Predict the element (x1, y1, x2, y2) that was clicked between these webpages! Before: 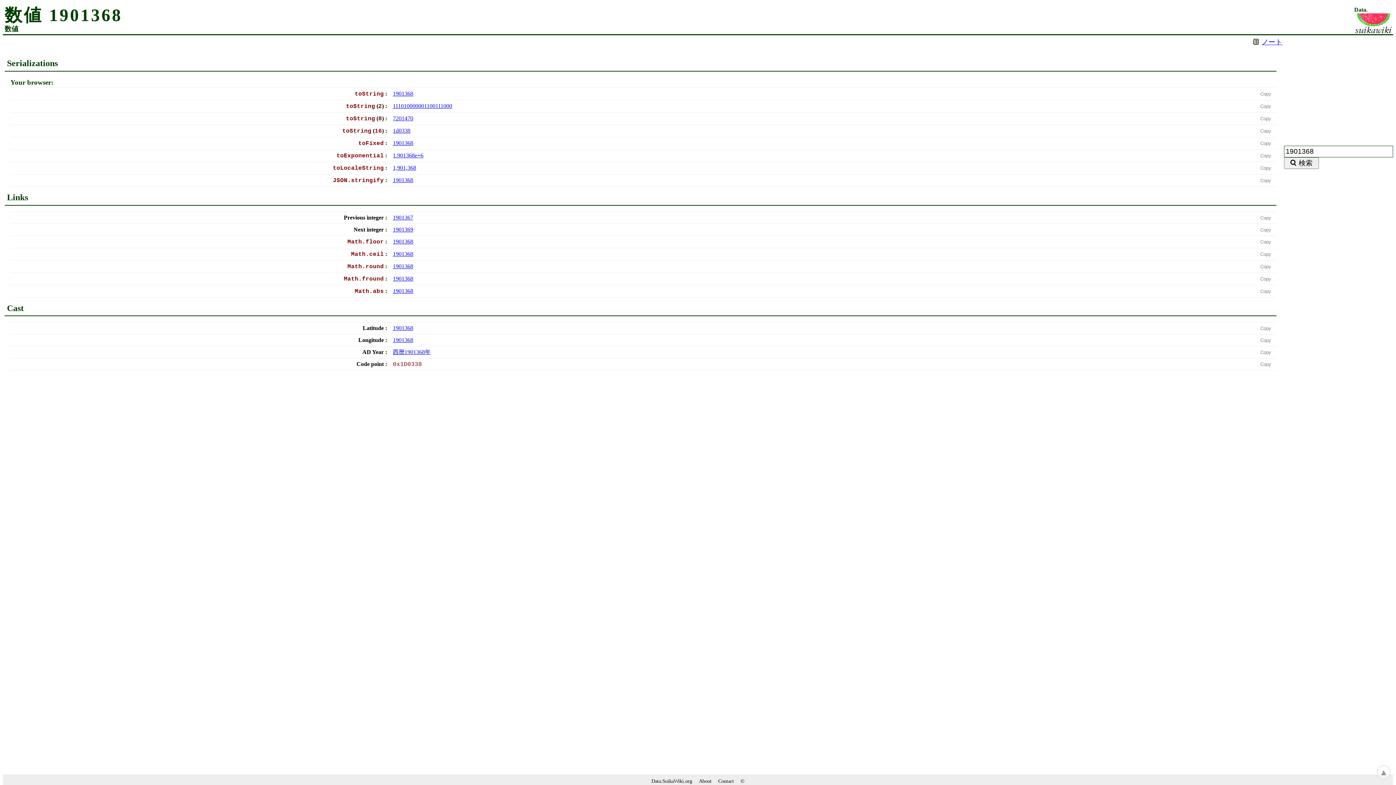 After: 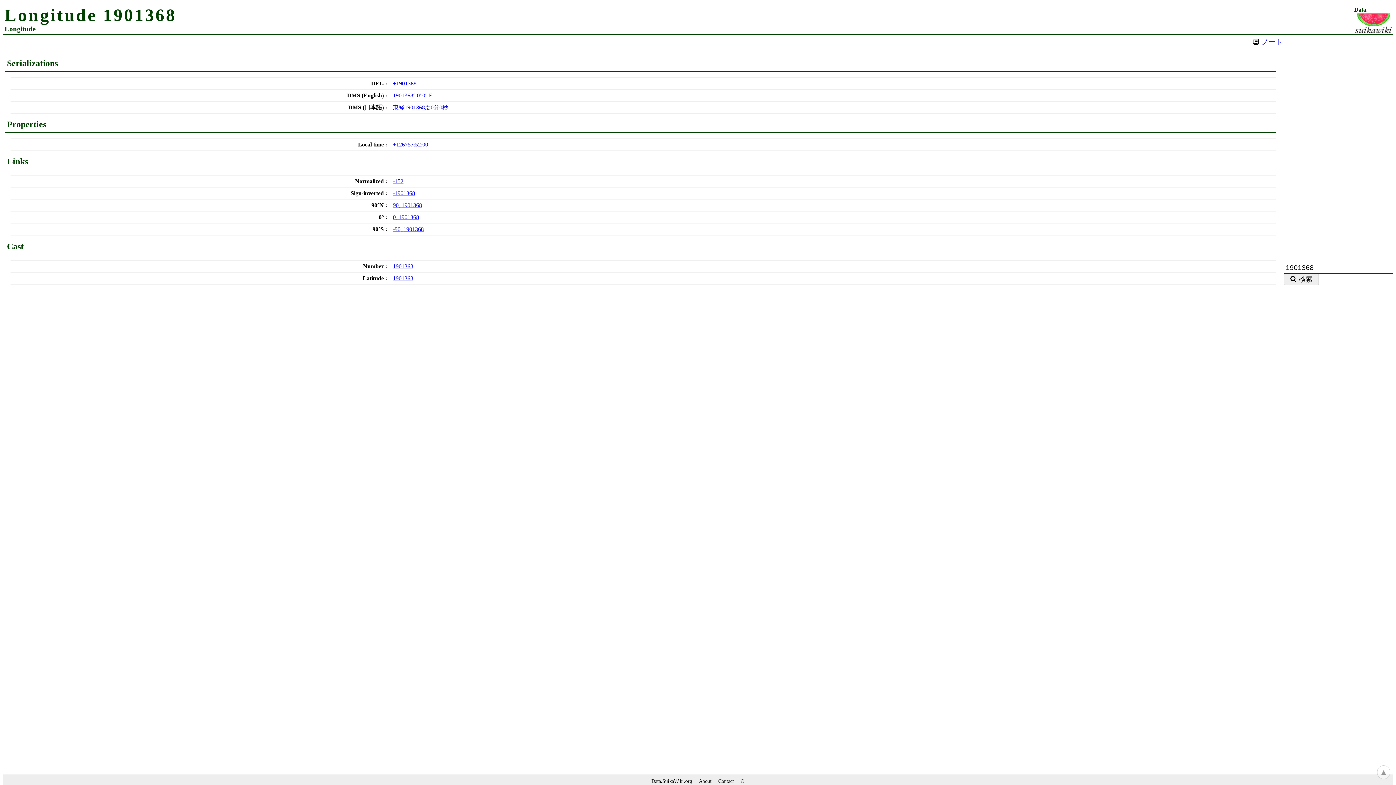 Action: bbox: (393, 337, 413, 343) label: 1901368